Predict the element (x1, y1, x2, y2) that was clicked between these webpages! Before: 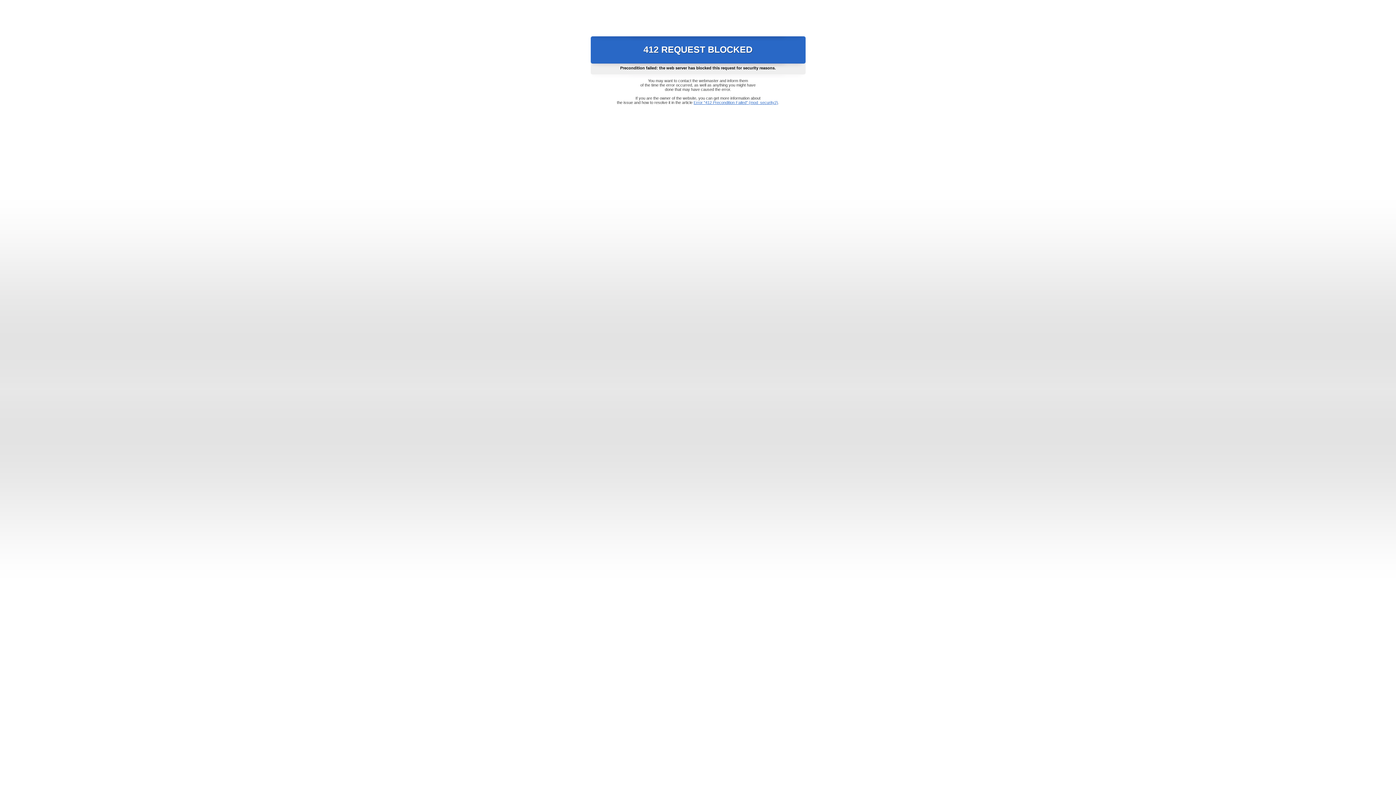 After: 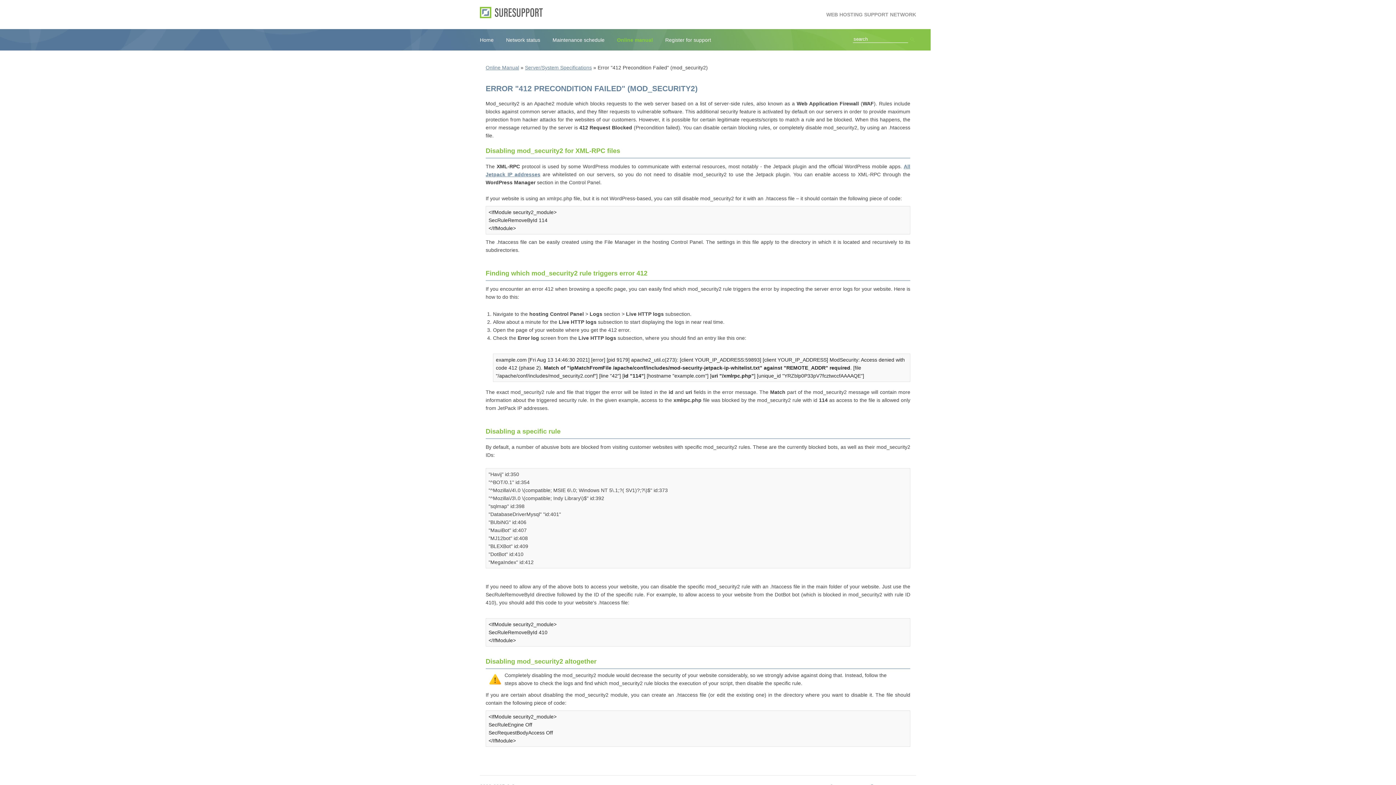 Action: bbox: (693, 100, 778, 104) label: Error "412 Precondition Failed" (mod_security2)